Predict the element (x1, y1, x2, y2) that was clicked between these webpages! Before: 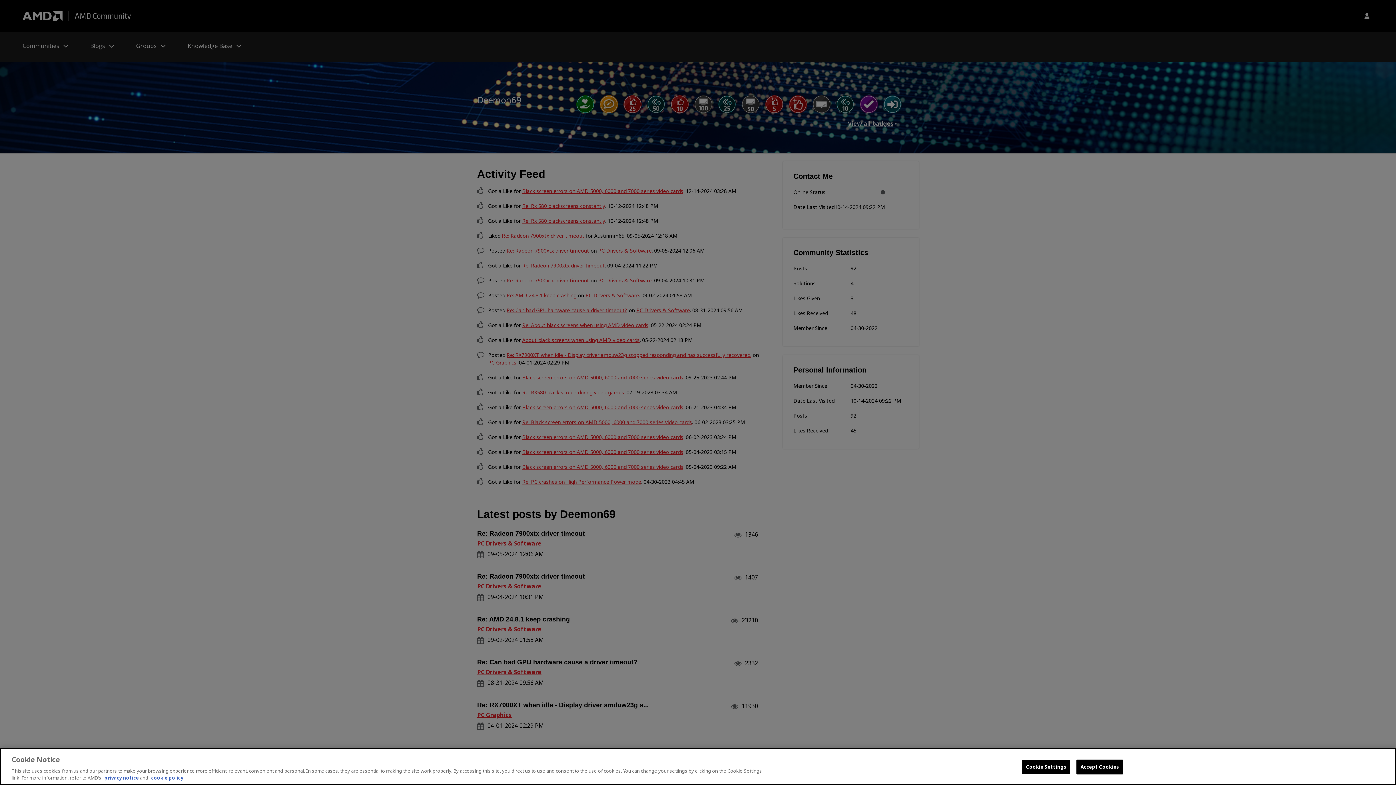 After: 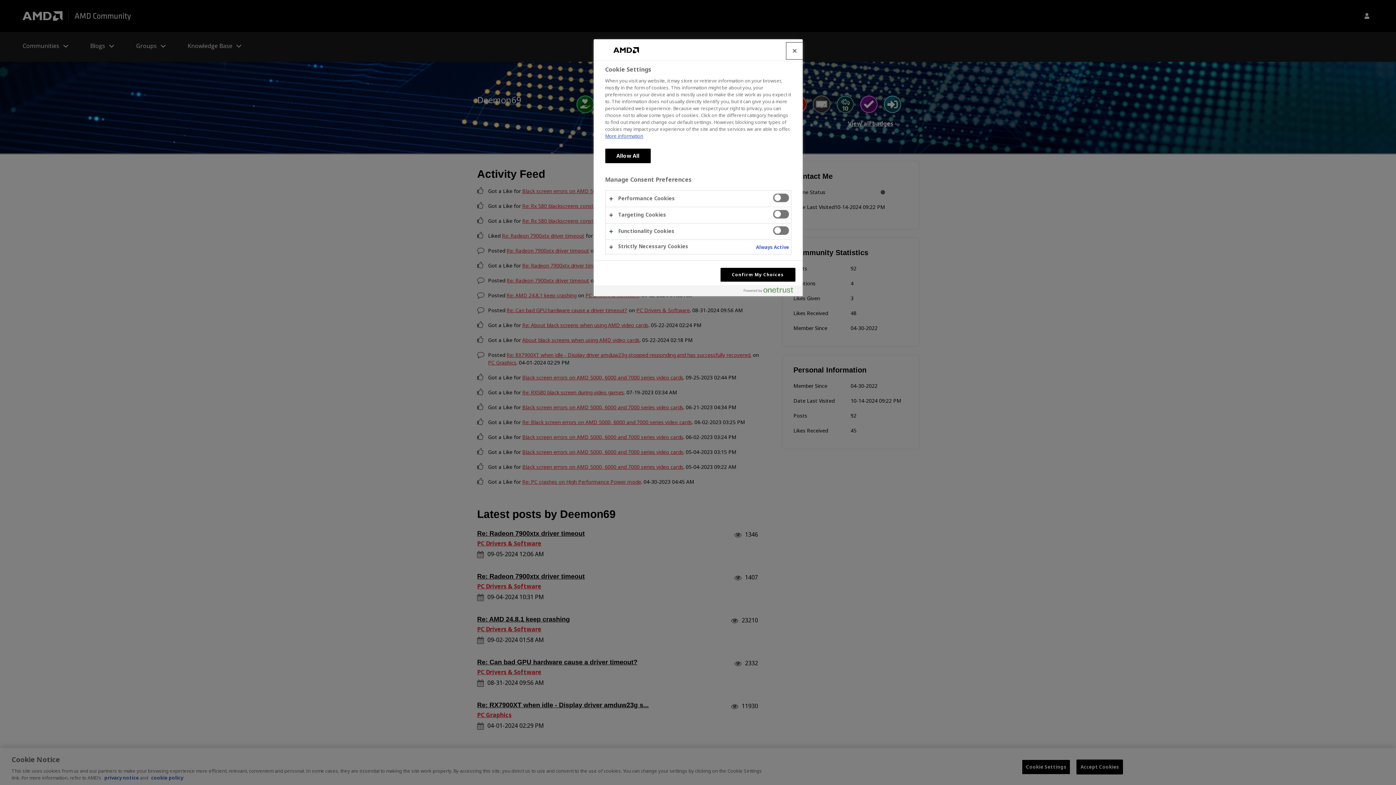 Action: bbox: (1022, 760, 1070, 774) label: Cookie Settings